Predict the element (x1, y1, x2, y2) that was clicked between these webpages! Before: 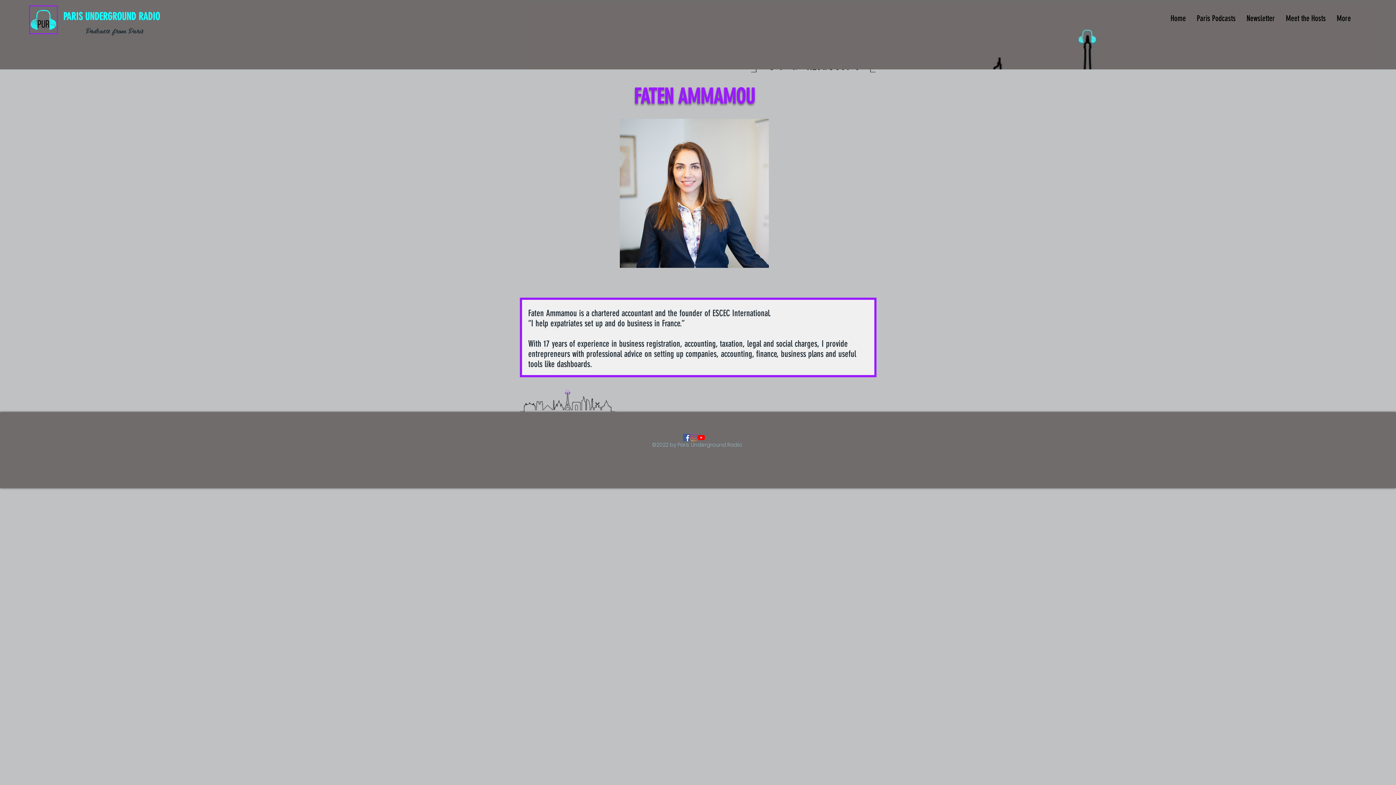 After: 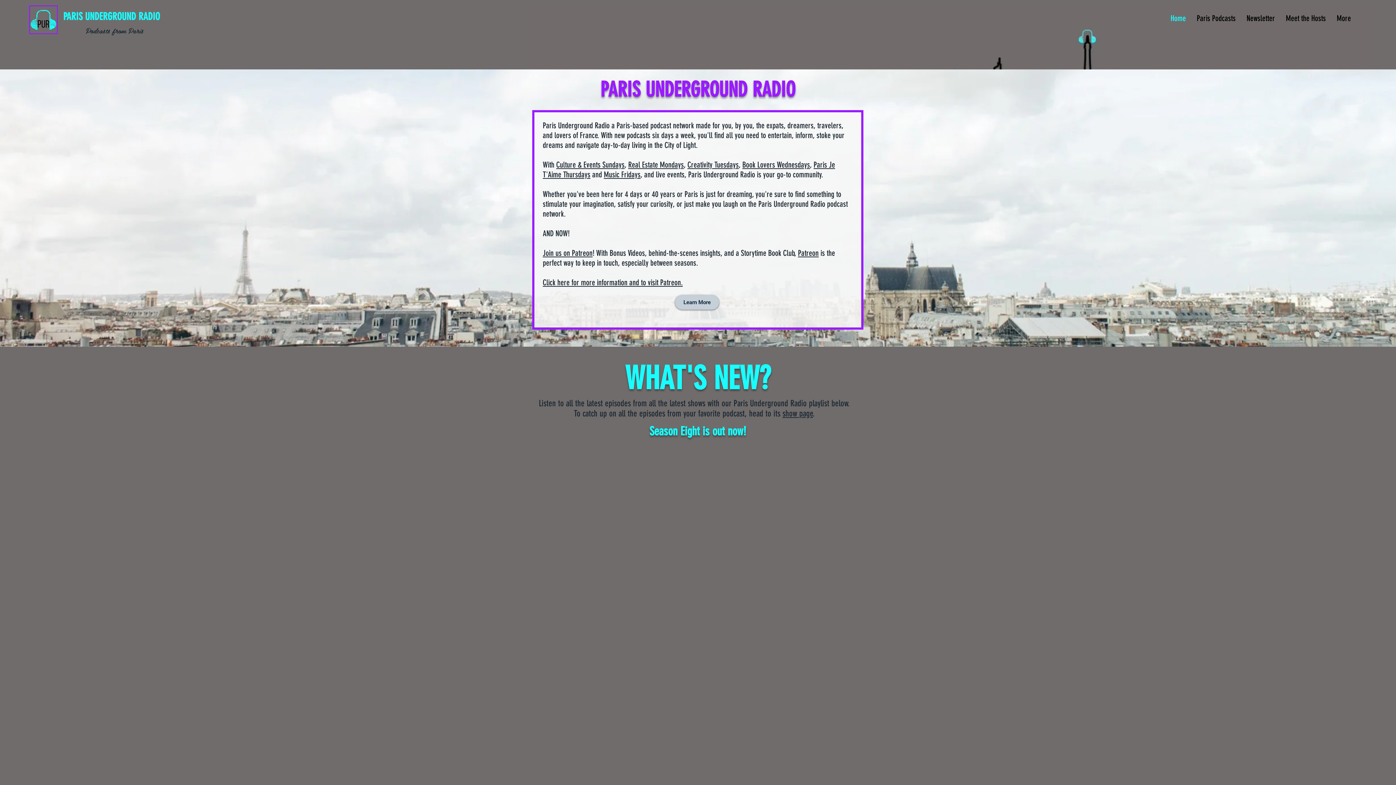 Action: bbox: (29, 5, 57, 34)